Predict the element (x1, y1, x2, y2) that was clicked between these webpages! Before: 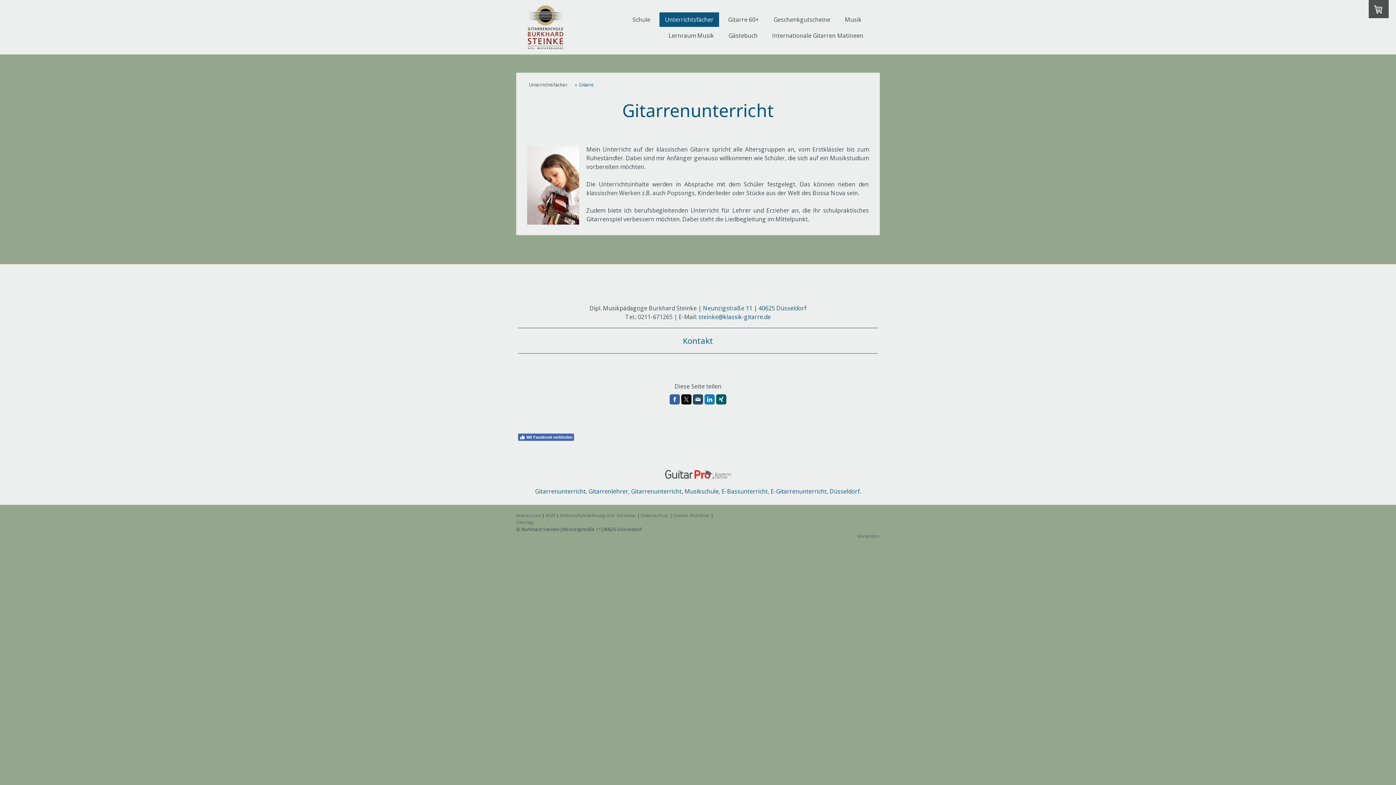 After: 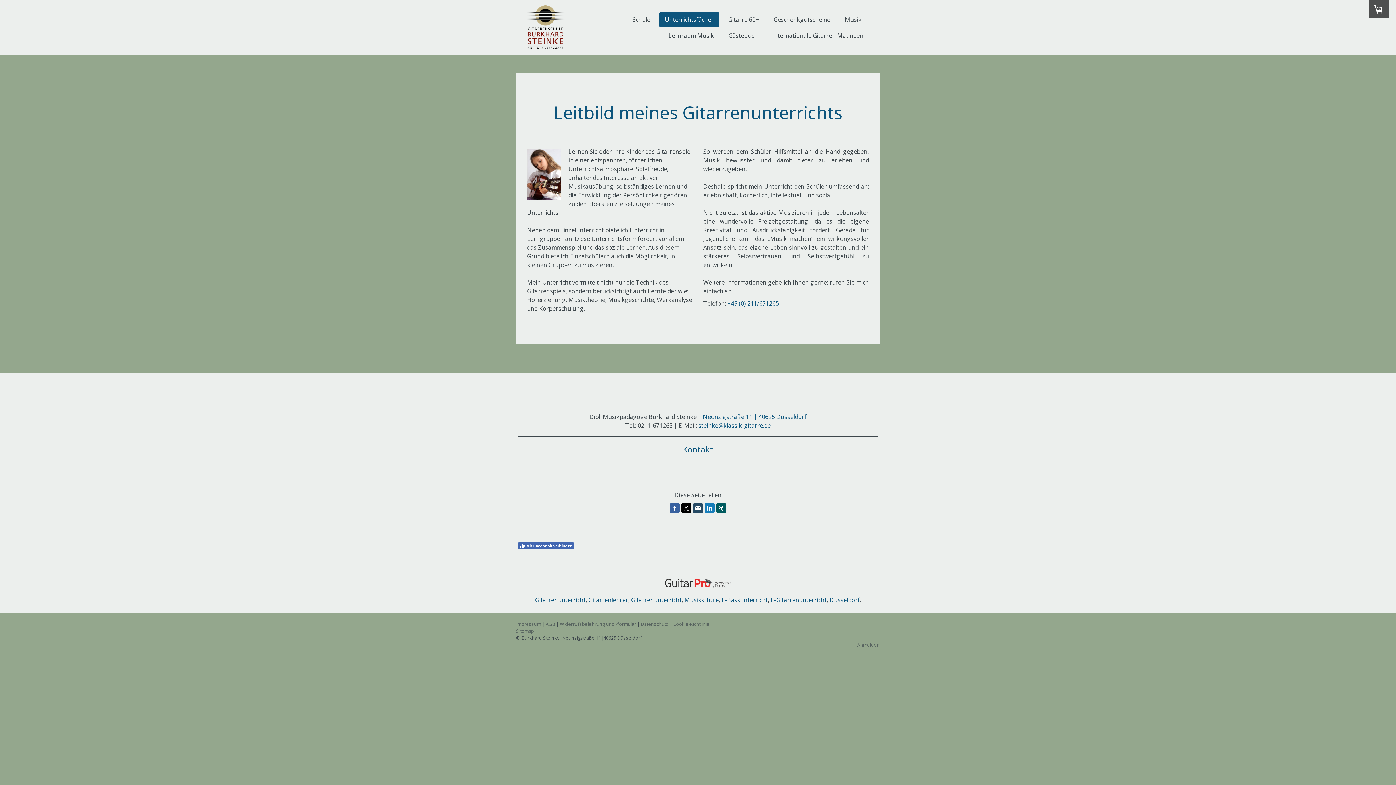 Action: bbox: (525, 77, 569, 91) label: Unterrichtsfächer